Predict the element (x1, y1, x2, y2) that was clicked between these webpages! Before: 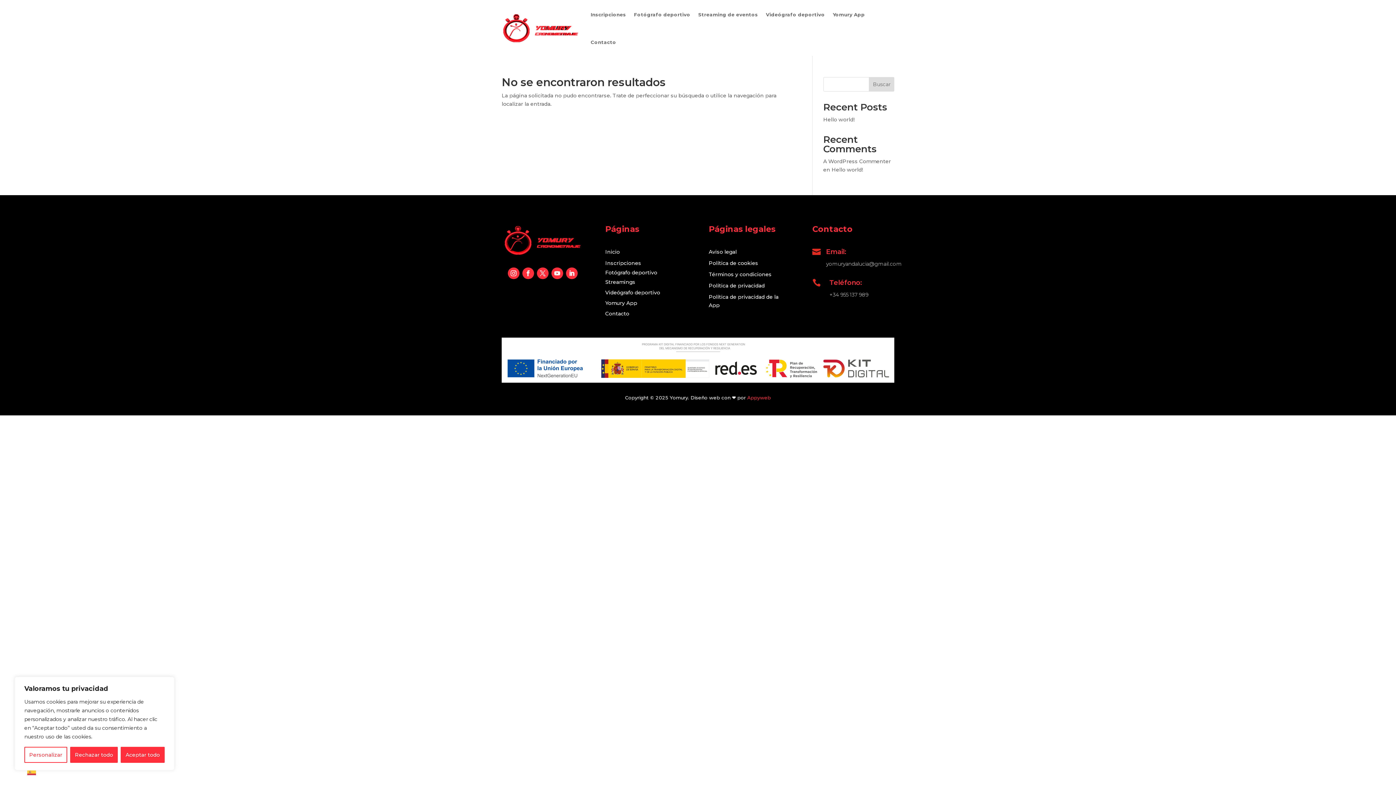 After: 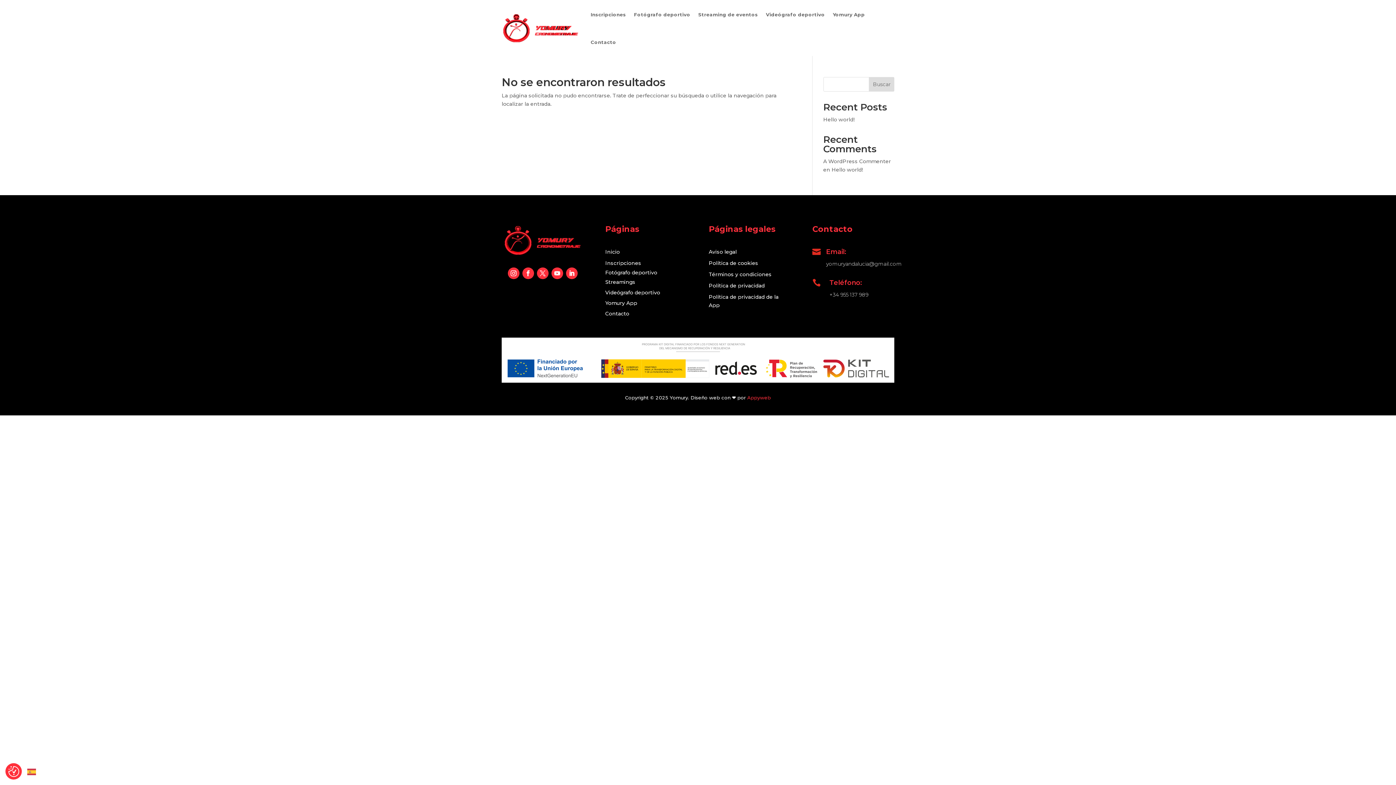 Action: bbox: (70, 747, 117, 763) label: Rechazar todo